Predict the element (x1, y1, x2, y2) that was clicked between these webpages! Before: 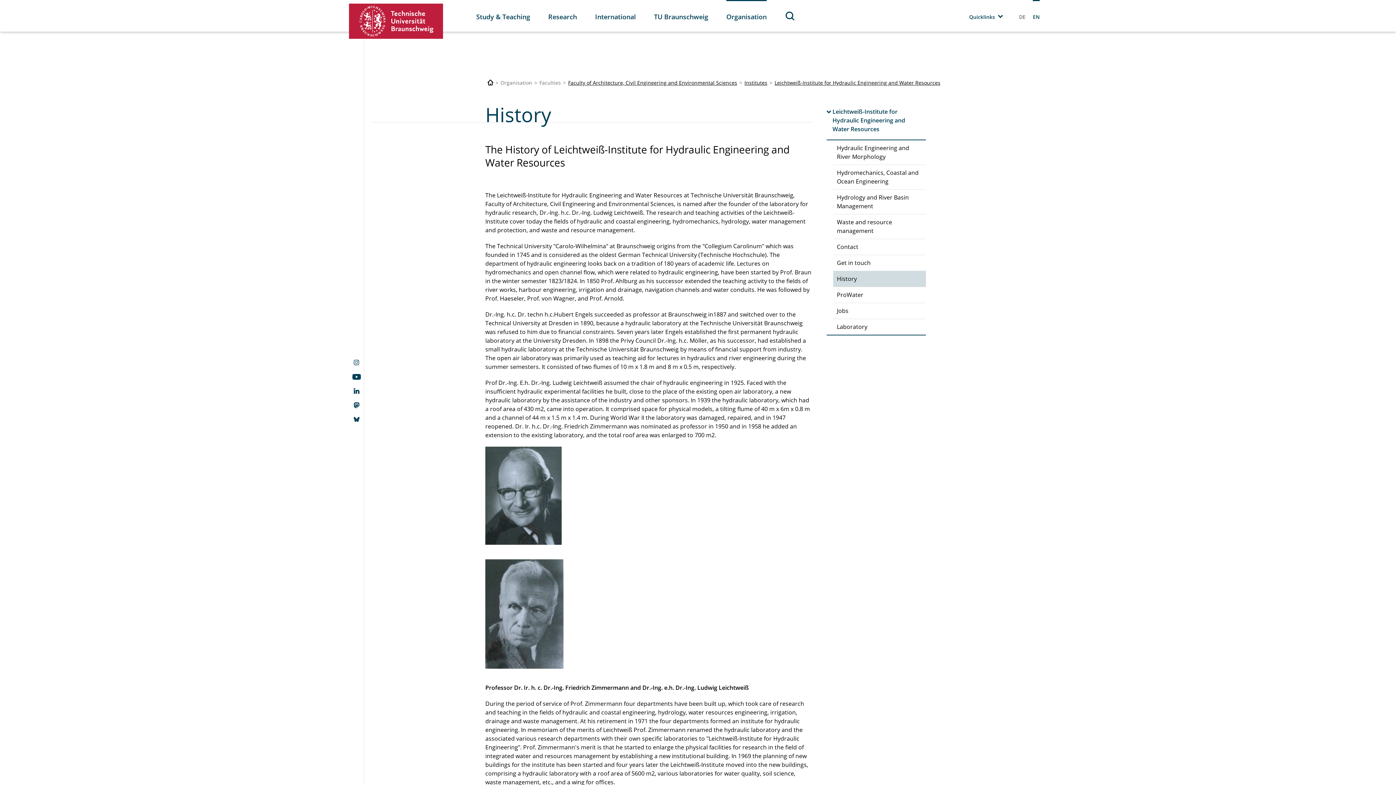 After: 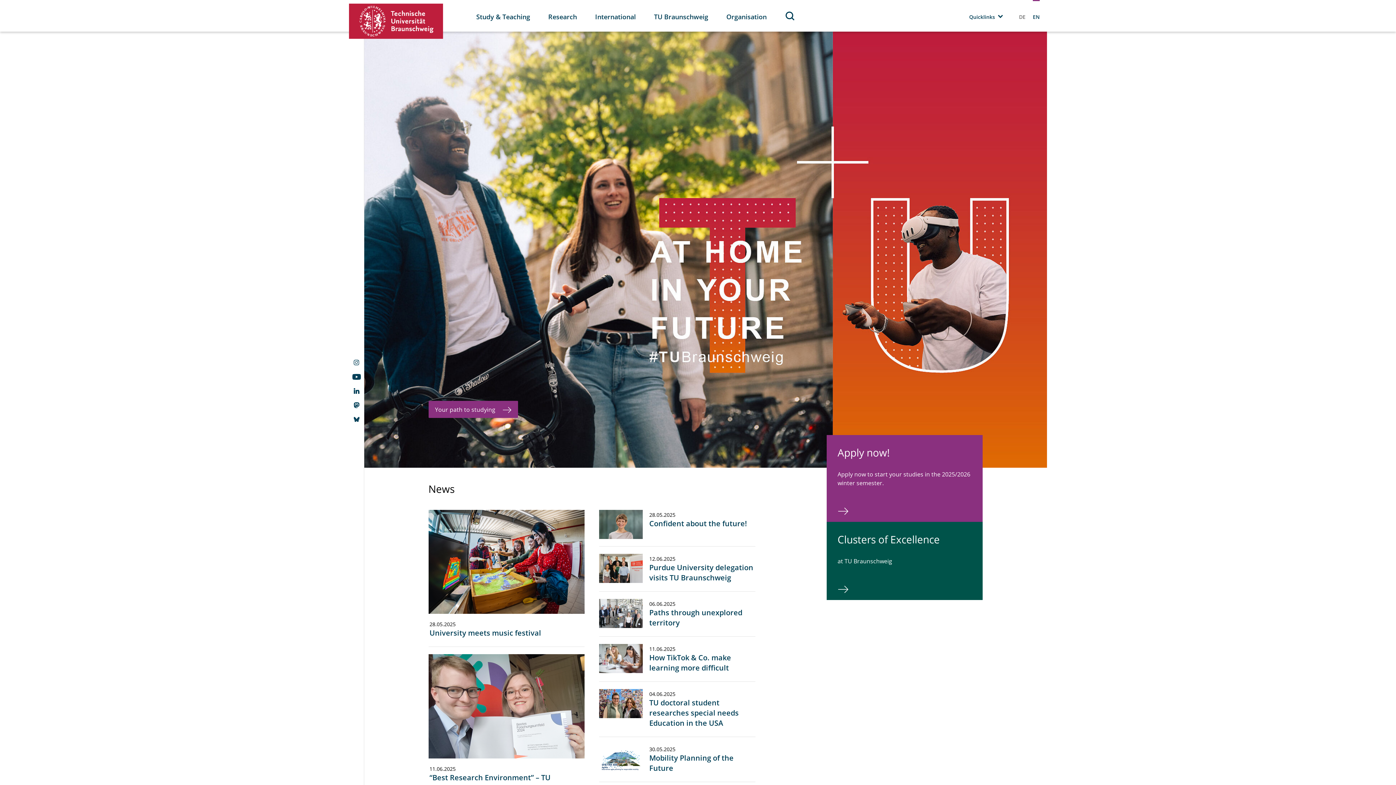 Action: bbox: (487, 79, 493, 86) label: Technische Universität Braunschweig